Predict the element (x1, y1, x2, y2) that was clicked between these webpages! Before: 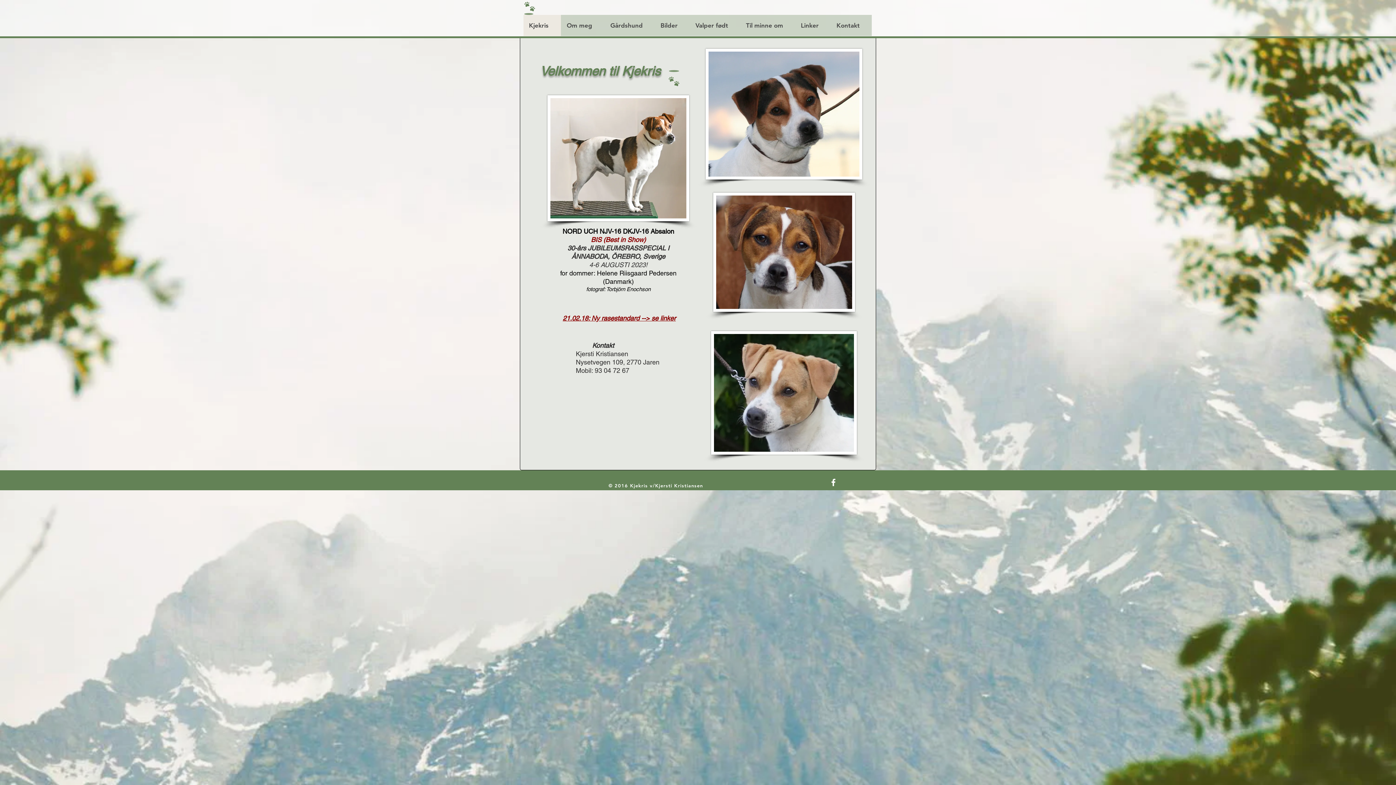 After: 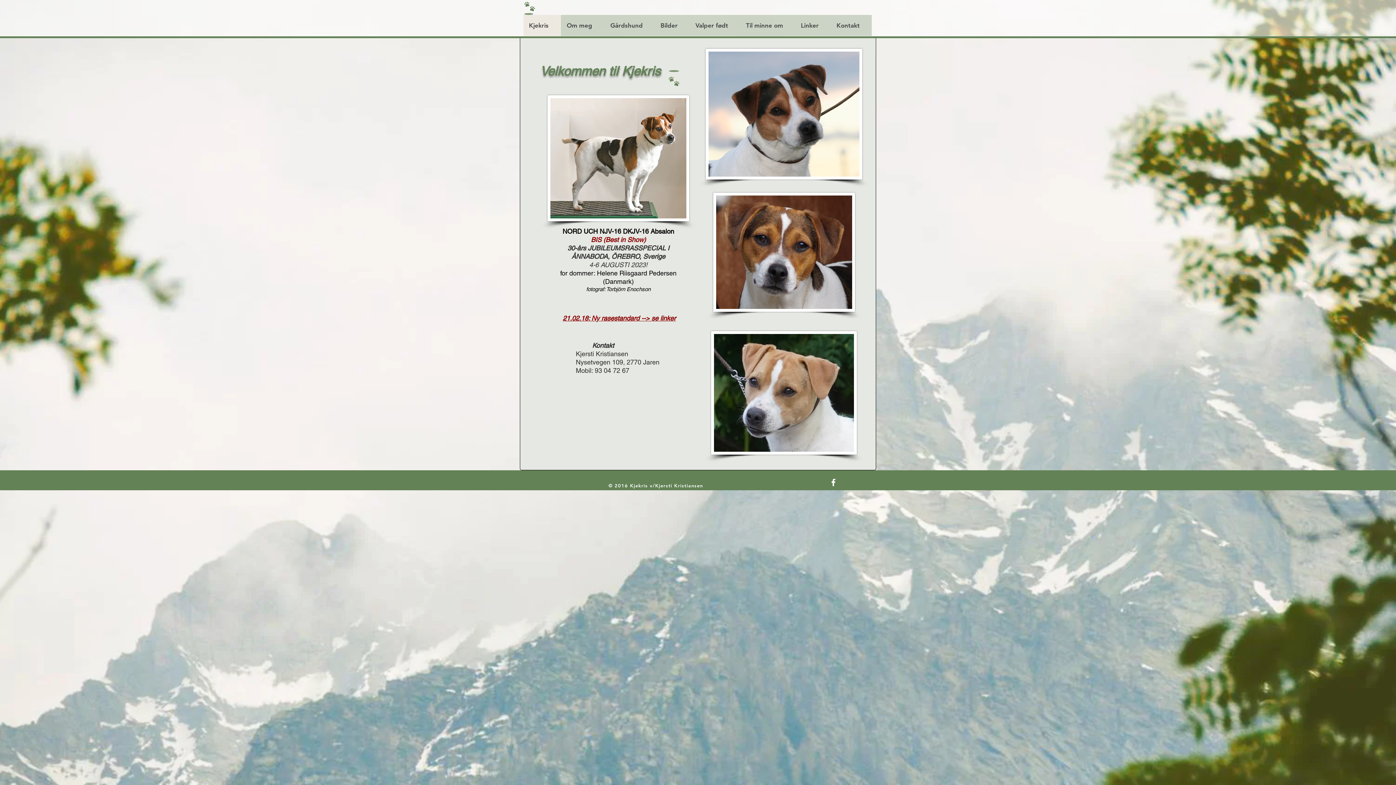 Action: bbox: (668, 76, 679, 86)